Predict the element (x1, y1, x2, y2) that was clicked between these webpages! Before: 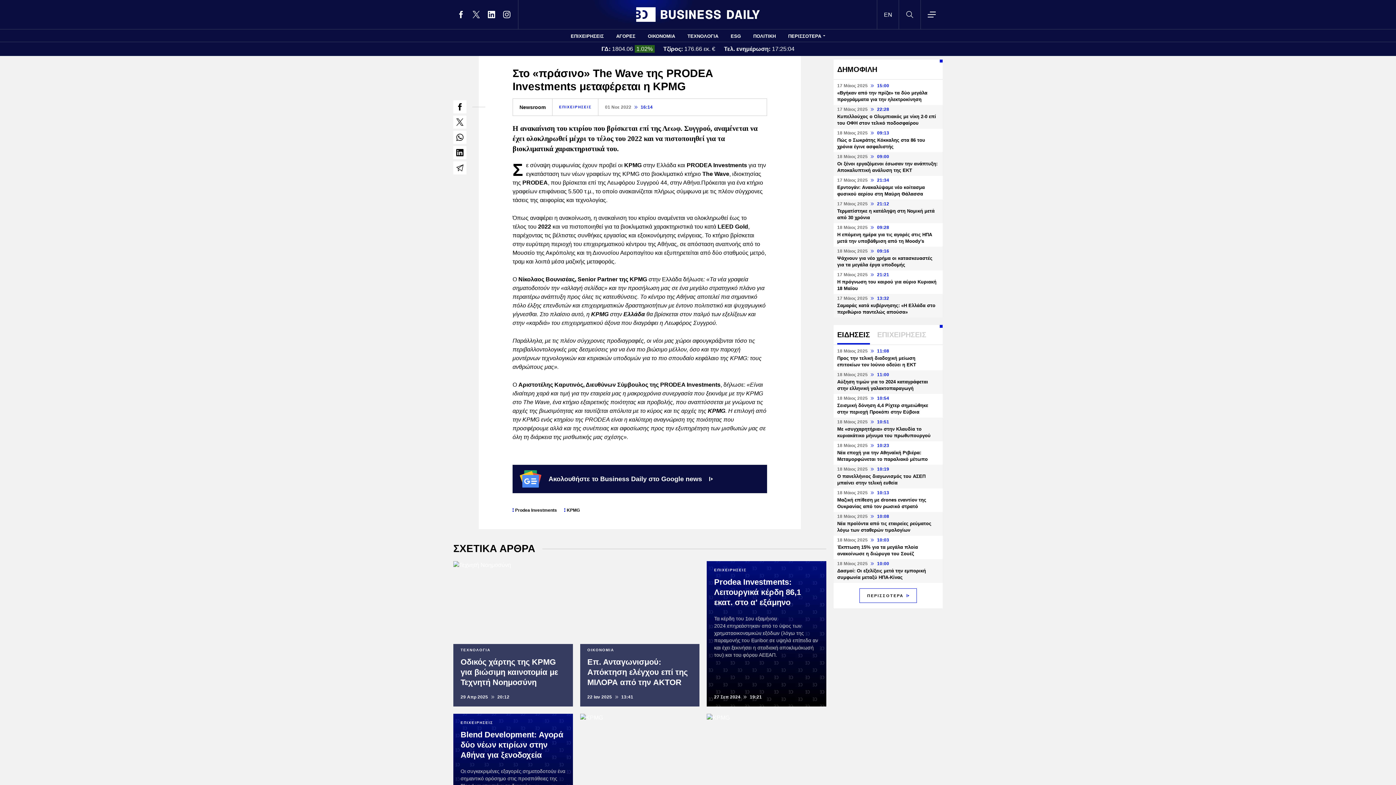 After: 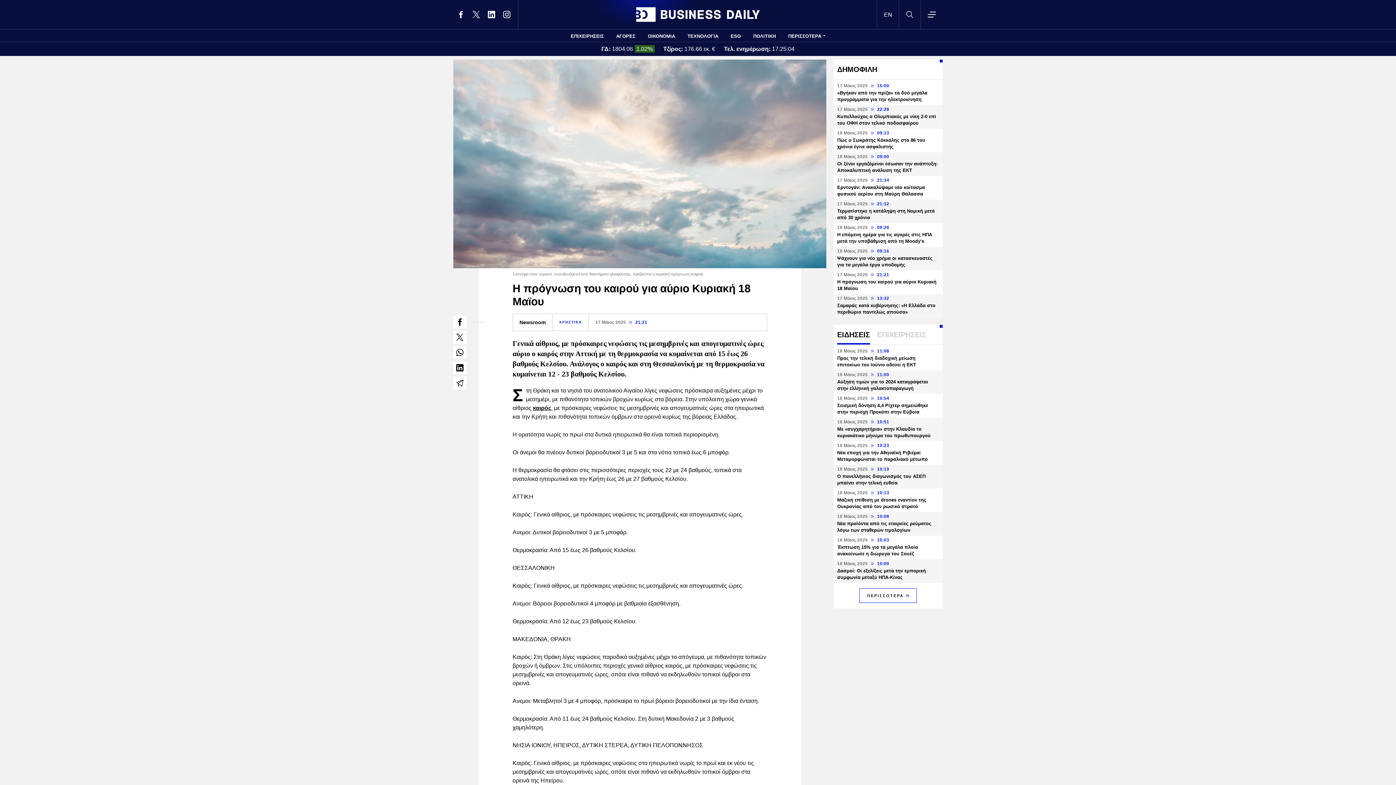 Action: bbox: (833, 270, 942, 294) label: 17 Μάιος 2025  21:21
Η πρόγνωση του καιρού για αύριο Κυριακή 18 Μαϊου